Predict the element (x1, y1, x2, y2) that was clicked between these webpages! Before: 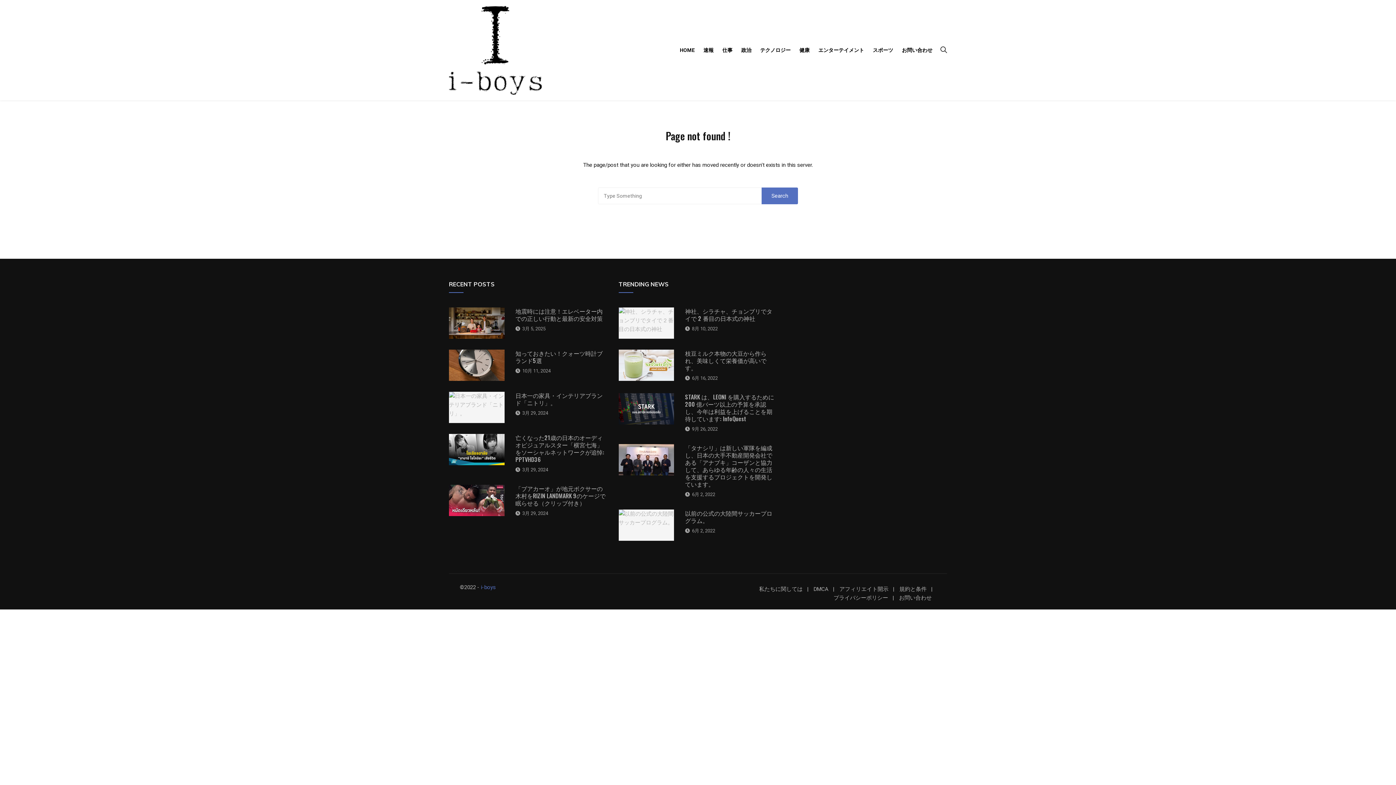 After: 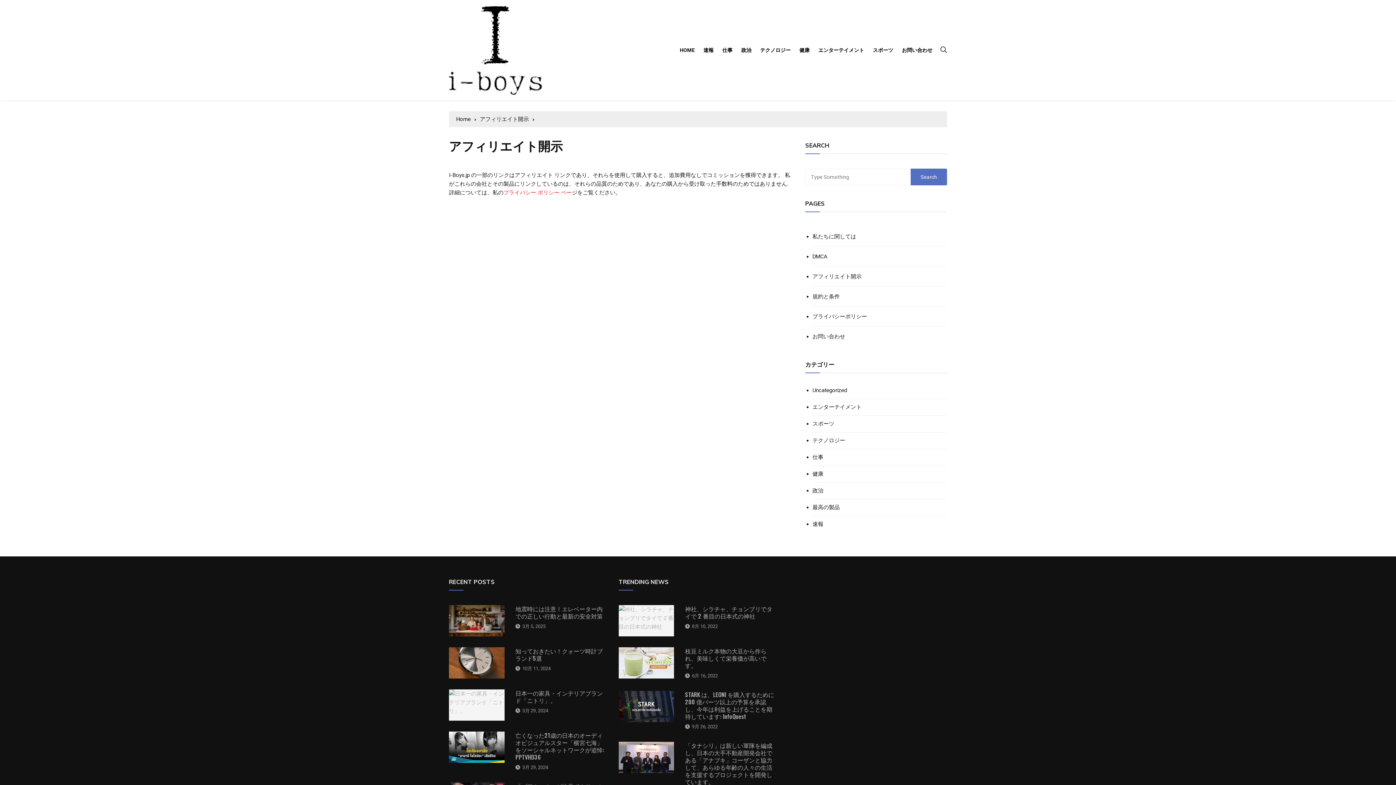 Action: label: アフィリエイト開示 bbox: (839, 586, 898, 592)